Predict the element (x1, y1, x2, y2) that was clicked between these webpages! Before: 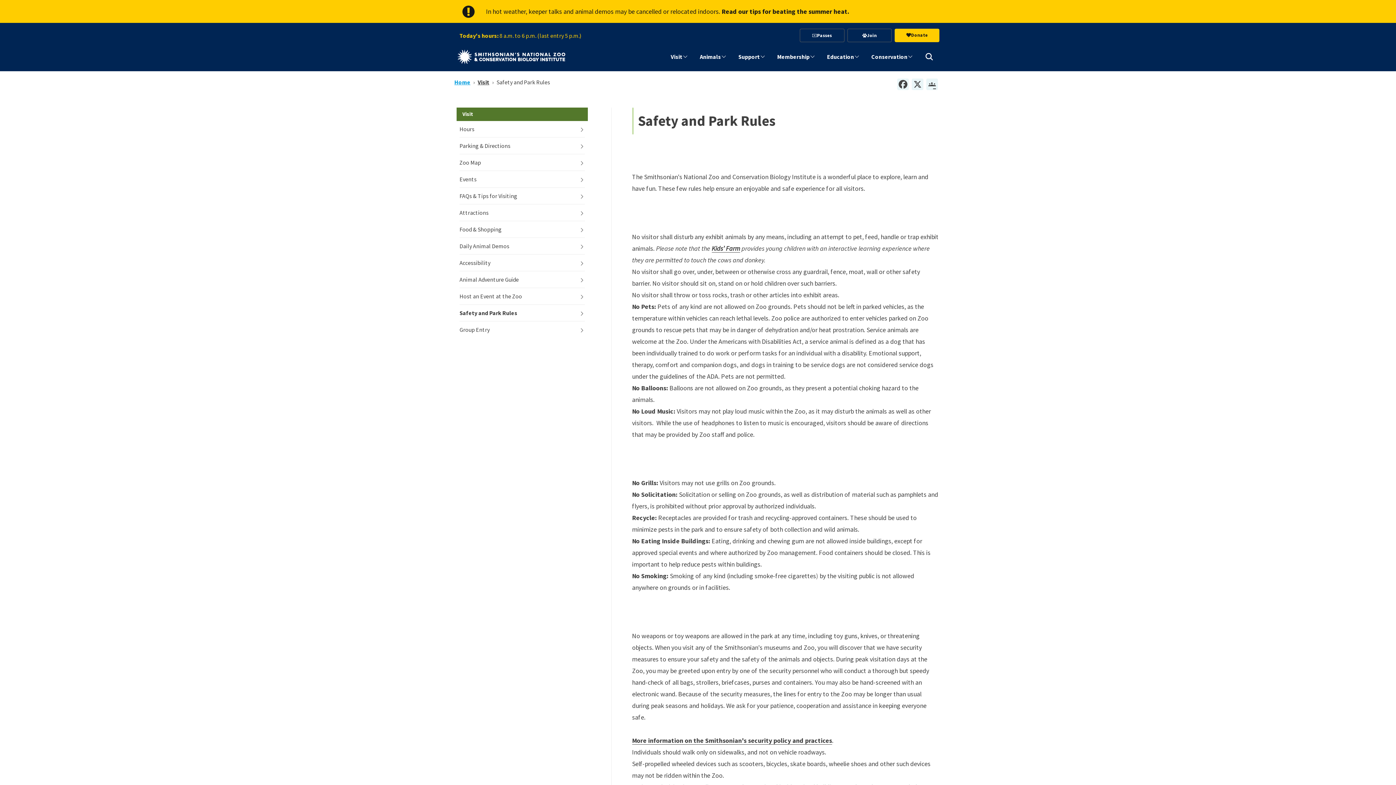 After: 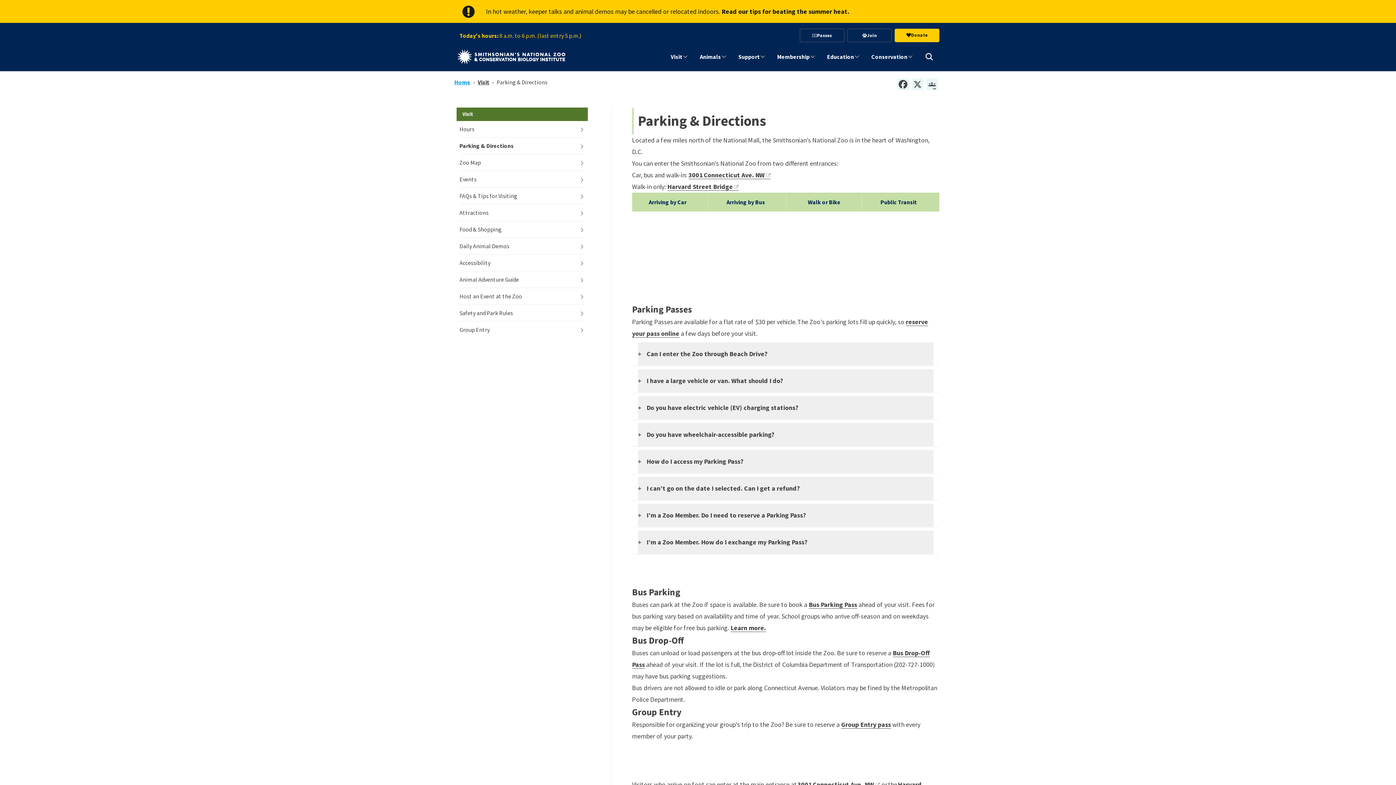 Action: bbox: (459, 140, 516, 150) label: Parking & Directions